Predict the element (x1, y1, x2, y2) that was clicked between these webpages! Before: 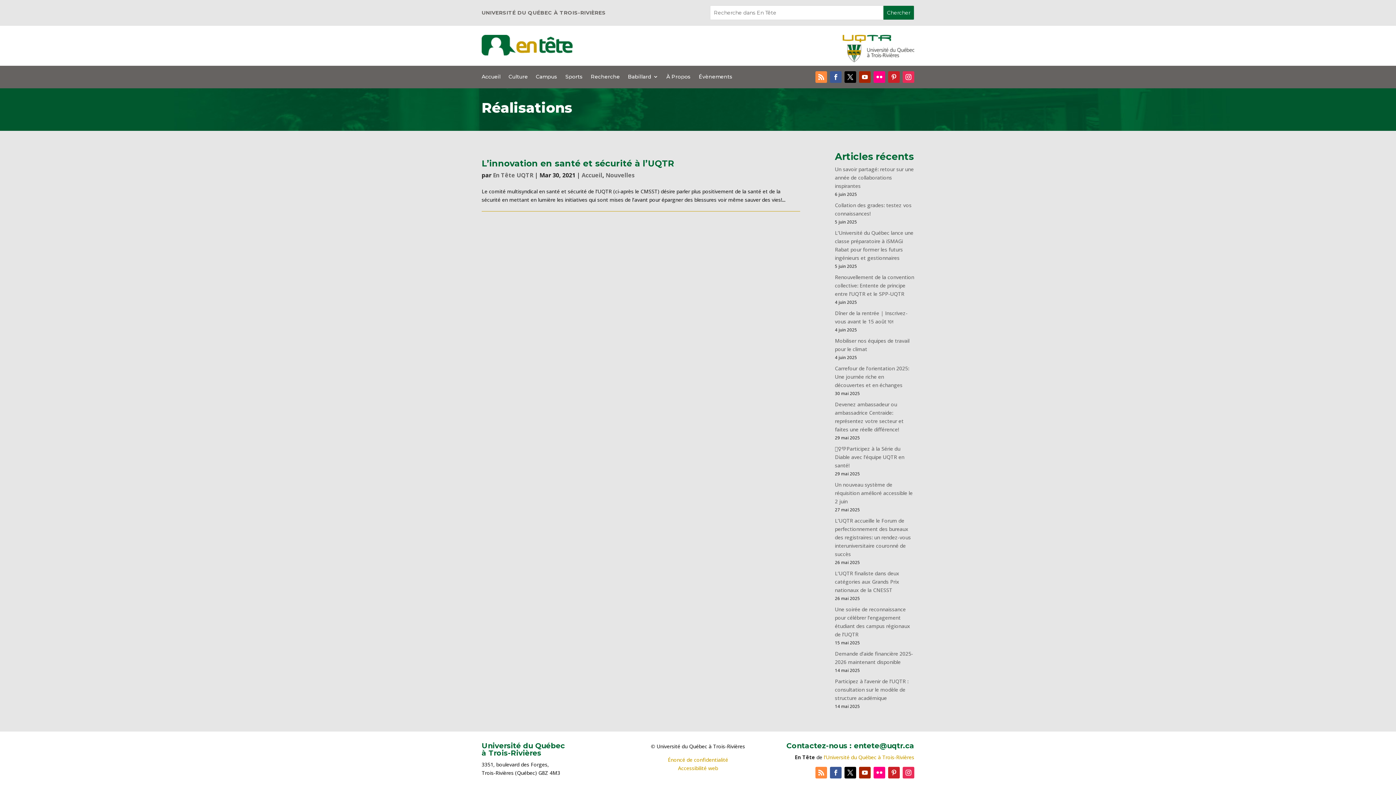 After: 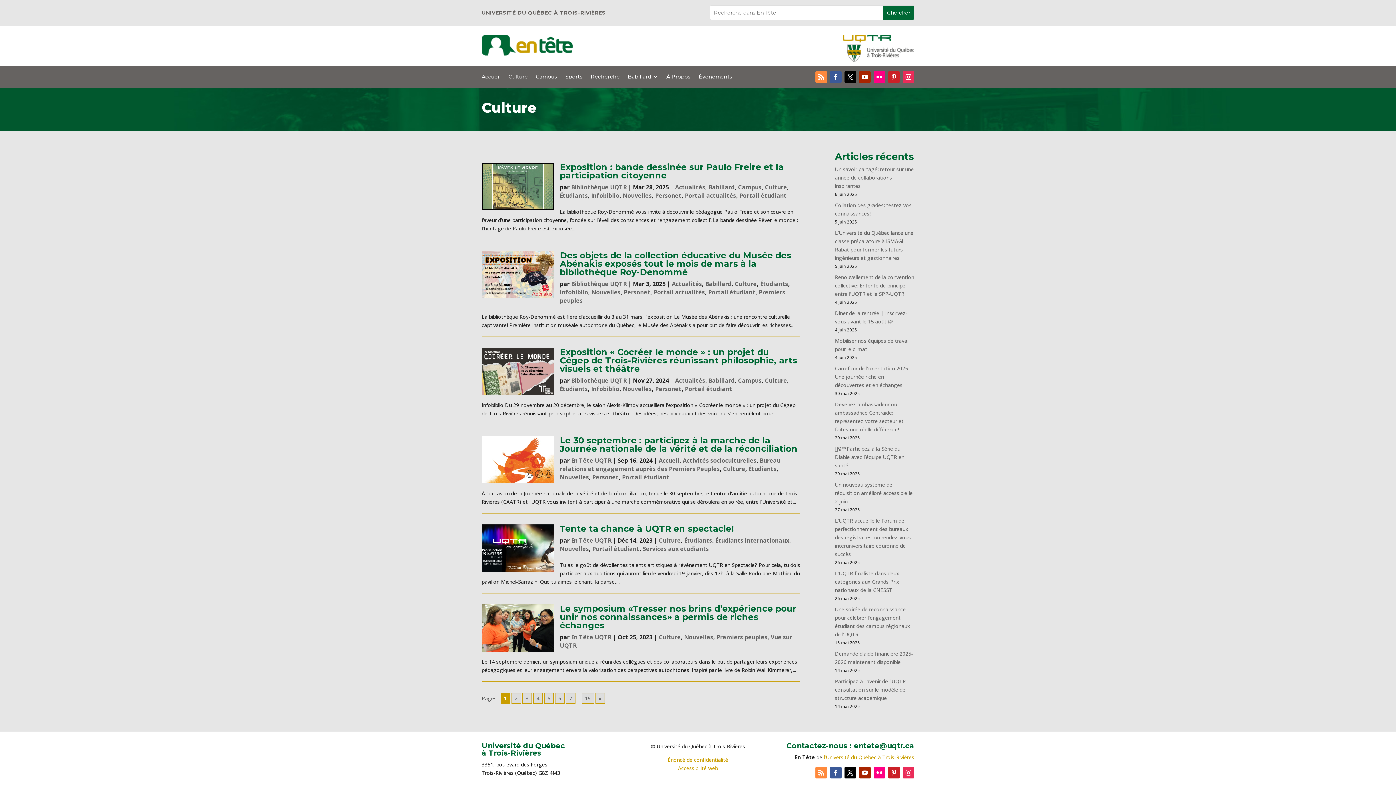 Action: bbox: (508, 74, 528, 82) label: Culture